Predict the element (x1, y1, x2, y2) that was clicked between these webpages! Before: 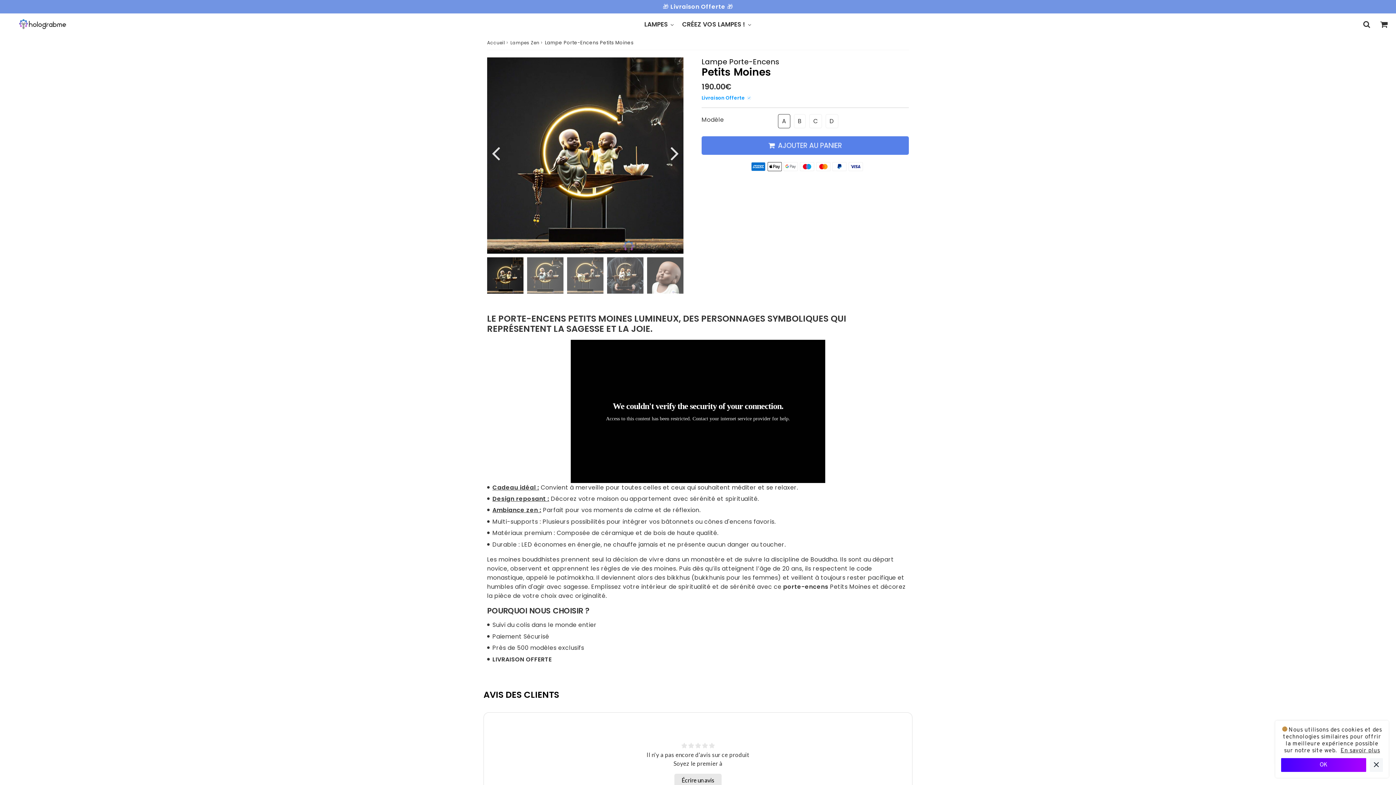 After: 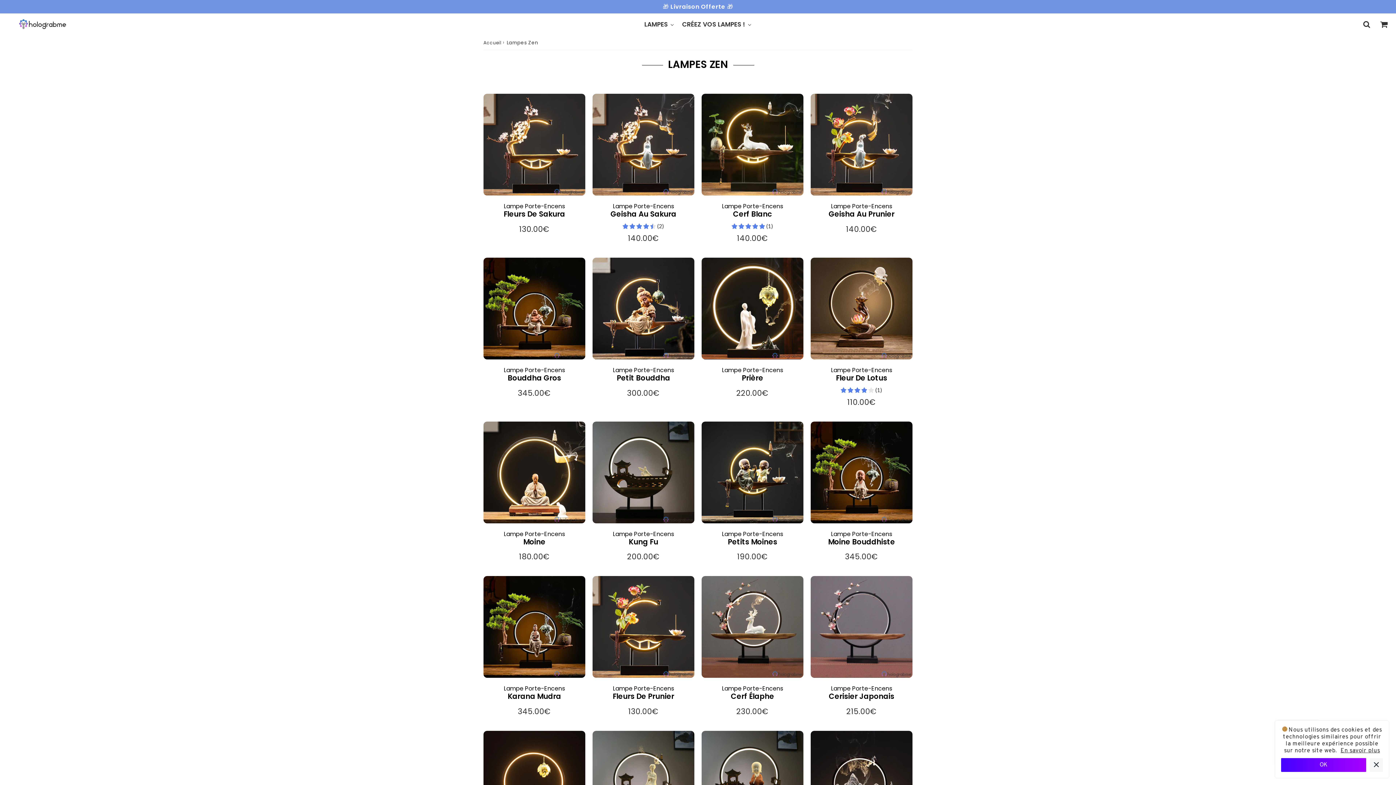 Action: label: Lampes Zen bbox: (510, 39, 539, 46)